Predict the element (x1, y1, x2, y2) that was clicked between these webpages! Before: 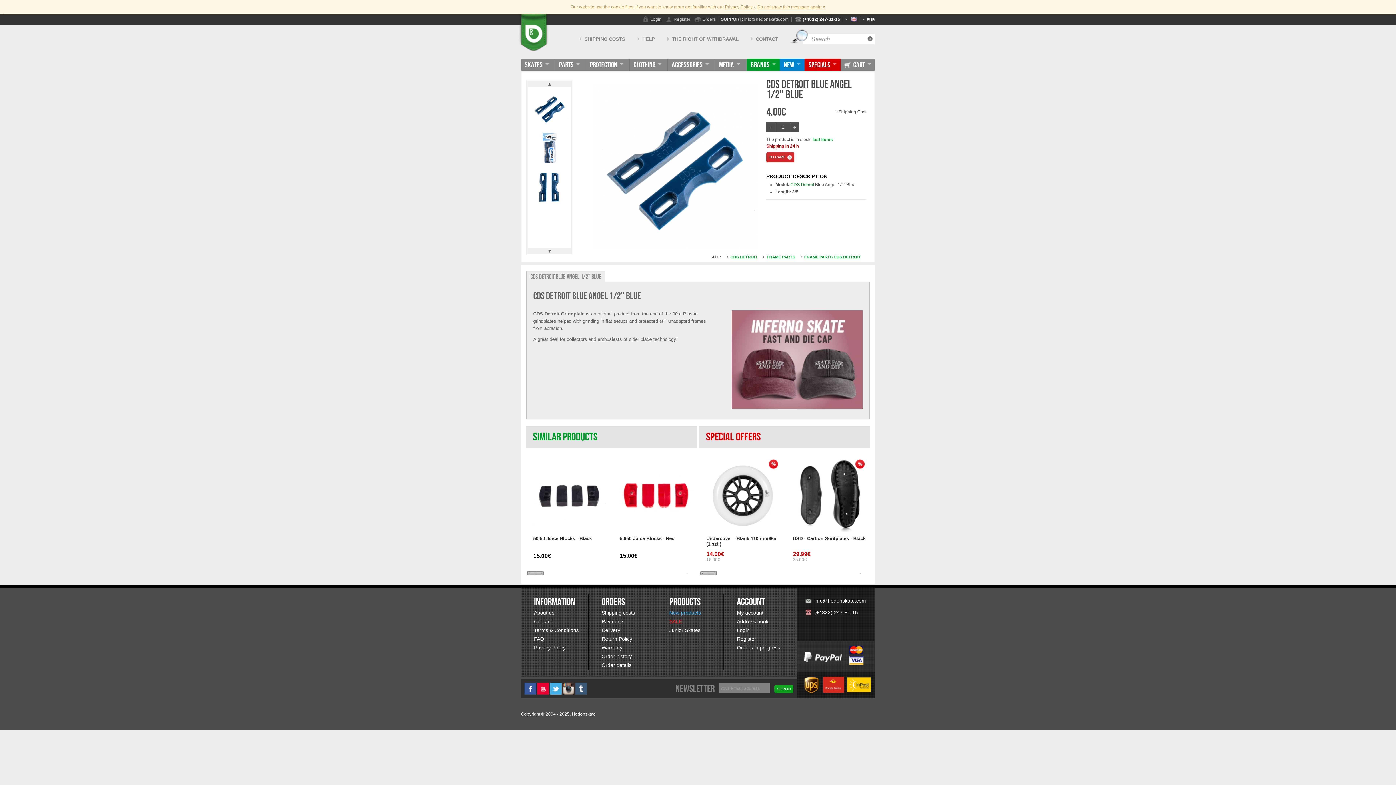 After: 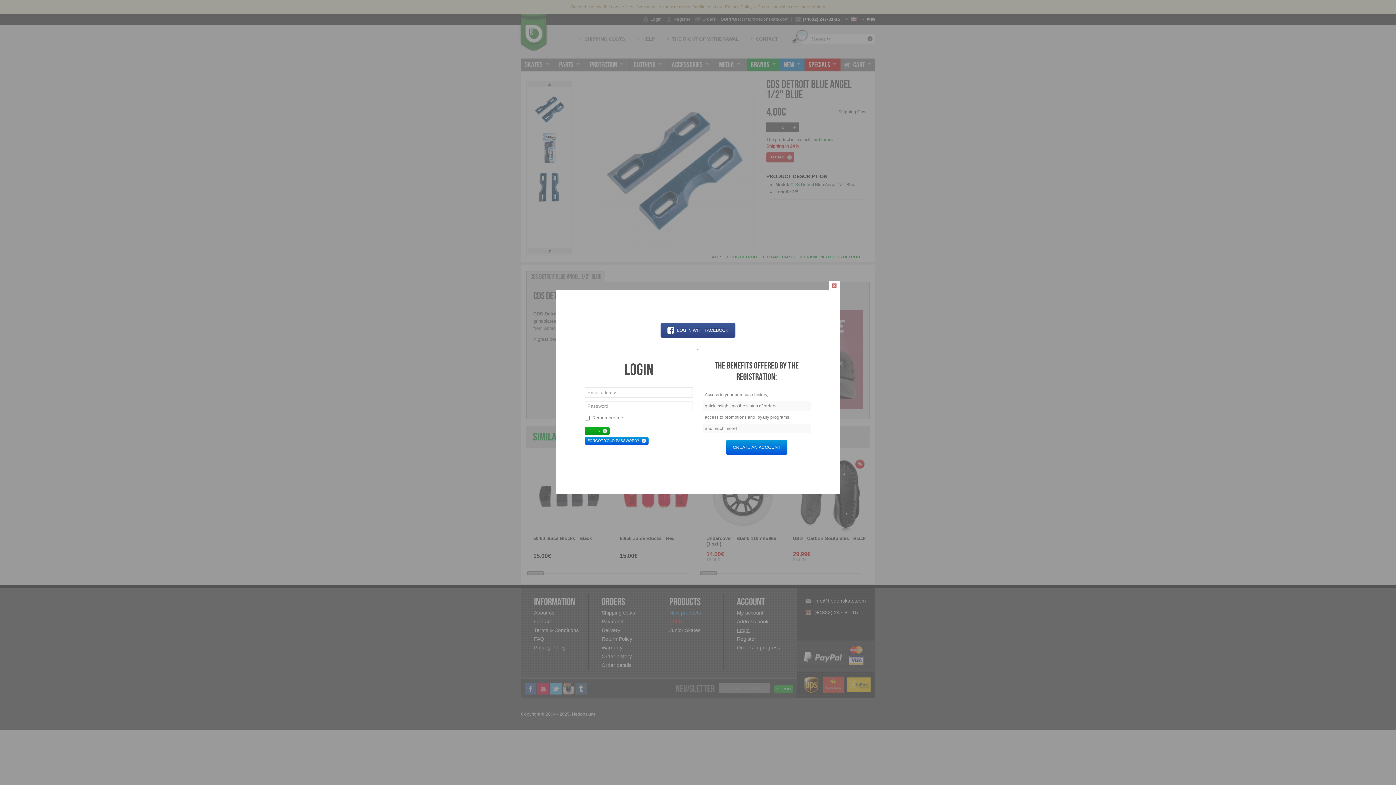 Action: bbox: (737, 626, 791, 634) label: Login